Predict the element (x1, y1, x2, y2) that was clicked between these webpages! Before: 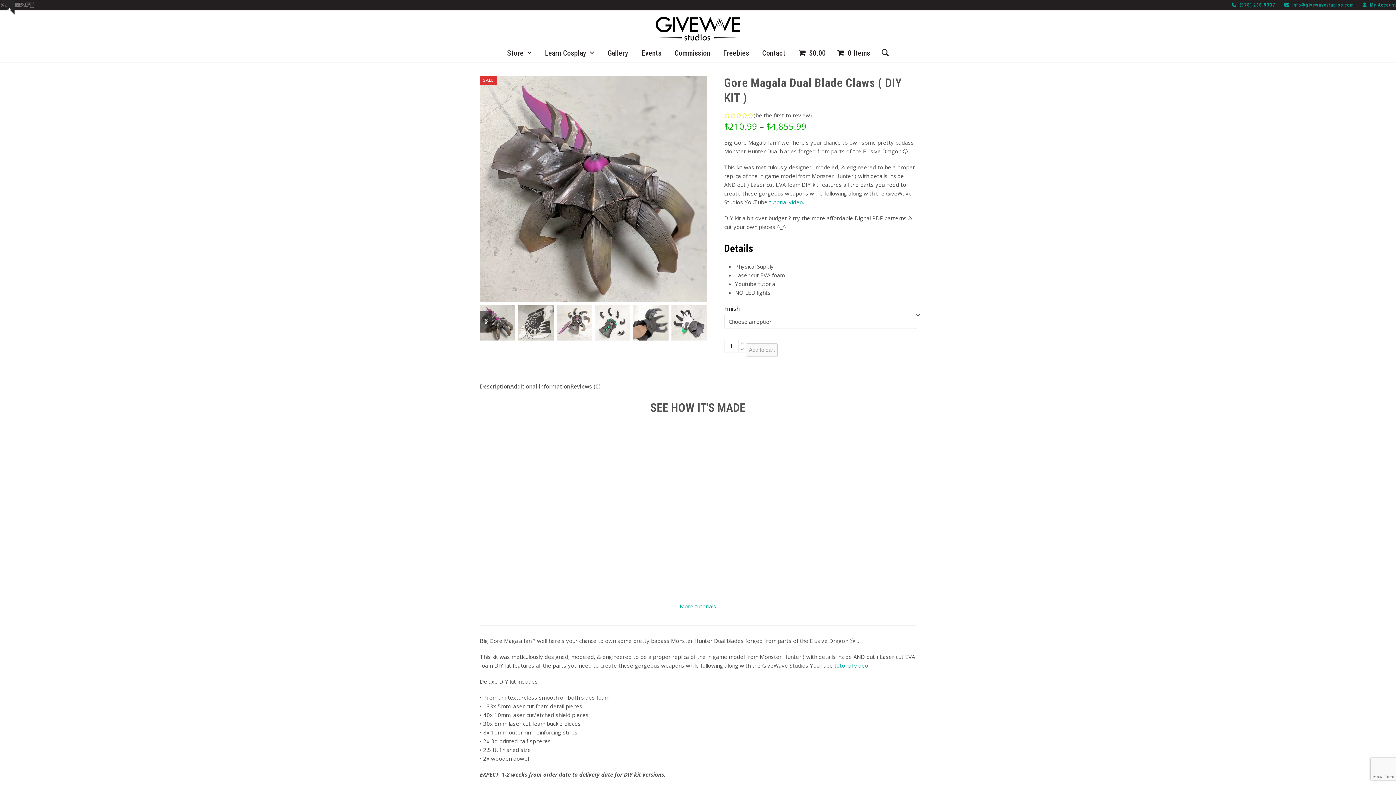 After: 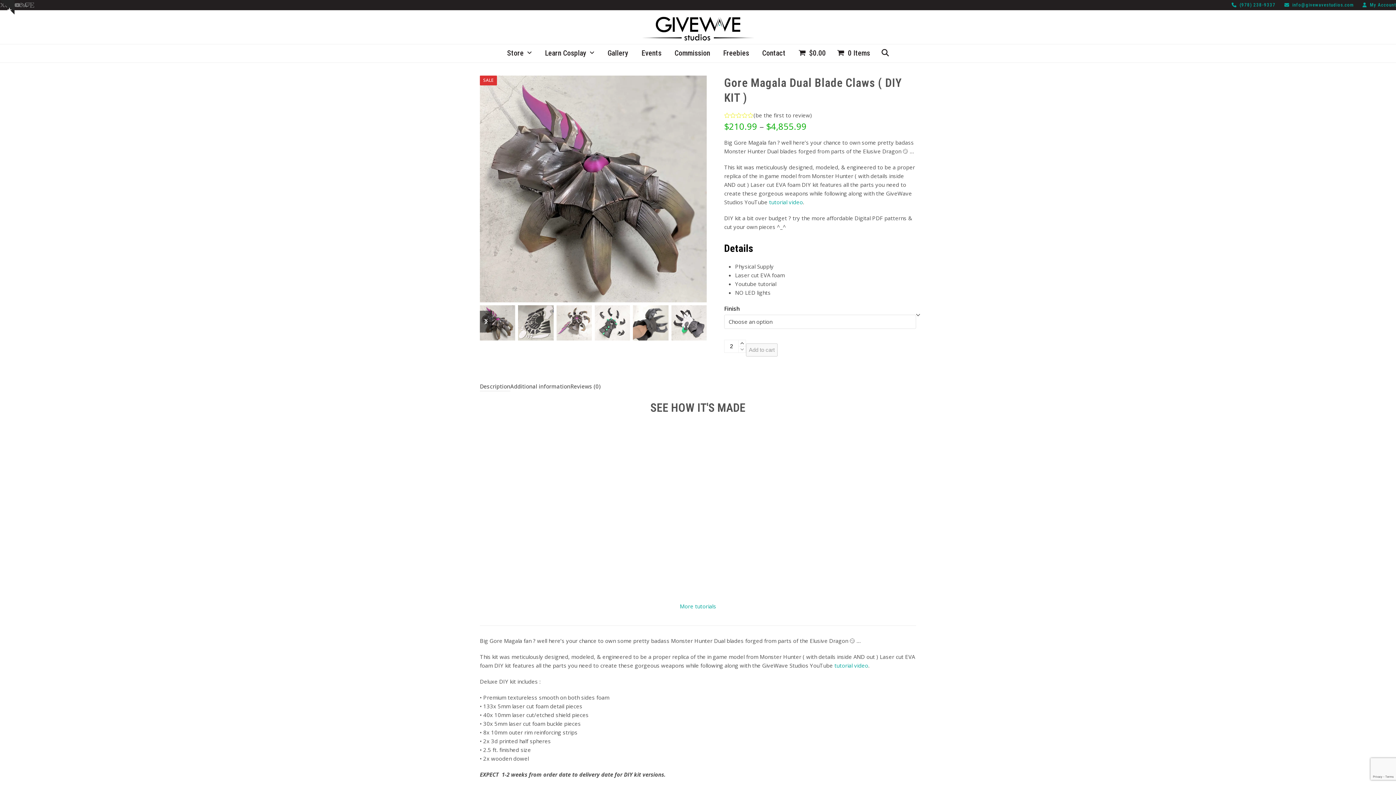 Action: bbox: (738, 340, 745, 346)